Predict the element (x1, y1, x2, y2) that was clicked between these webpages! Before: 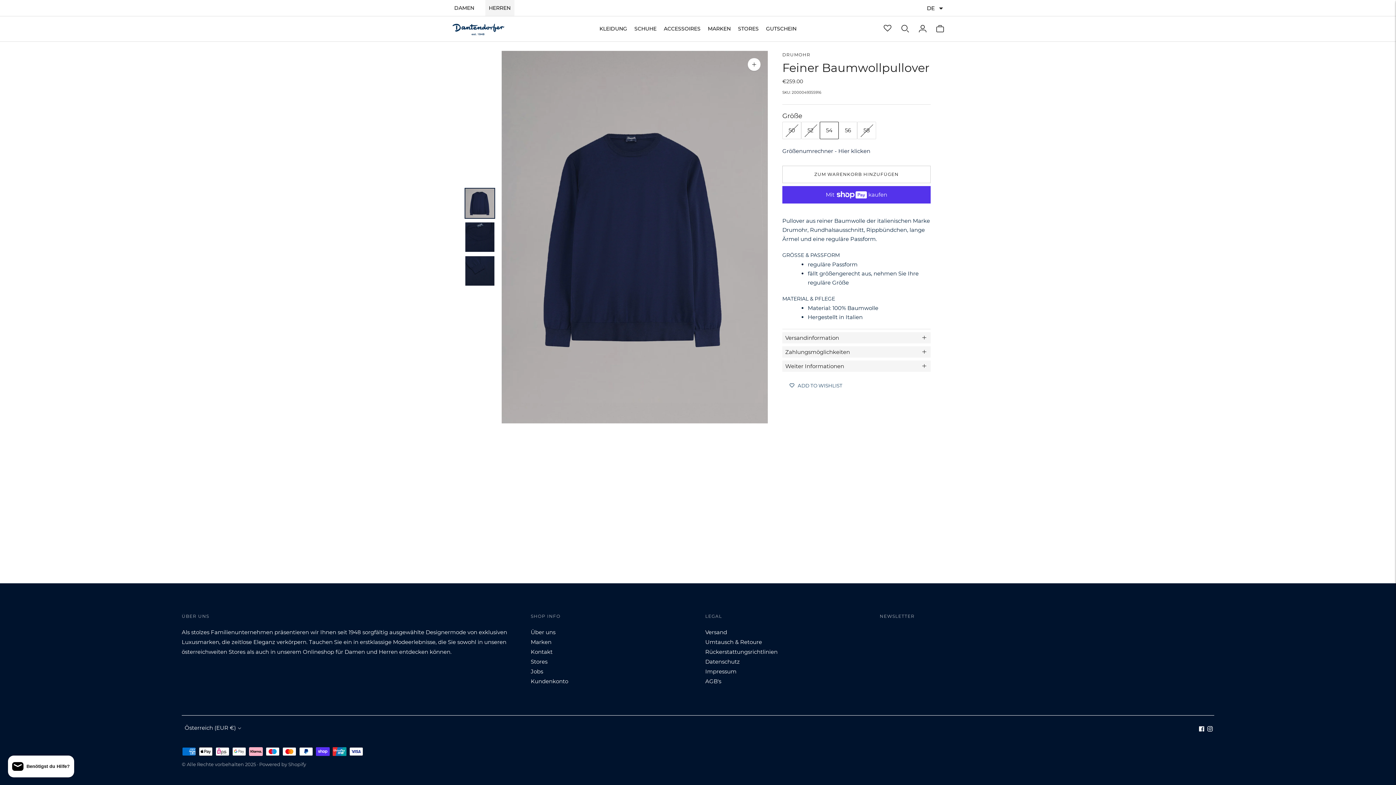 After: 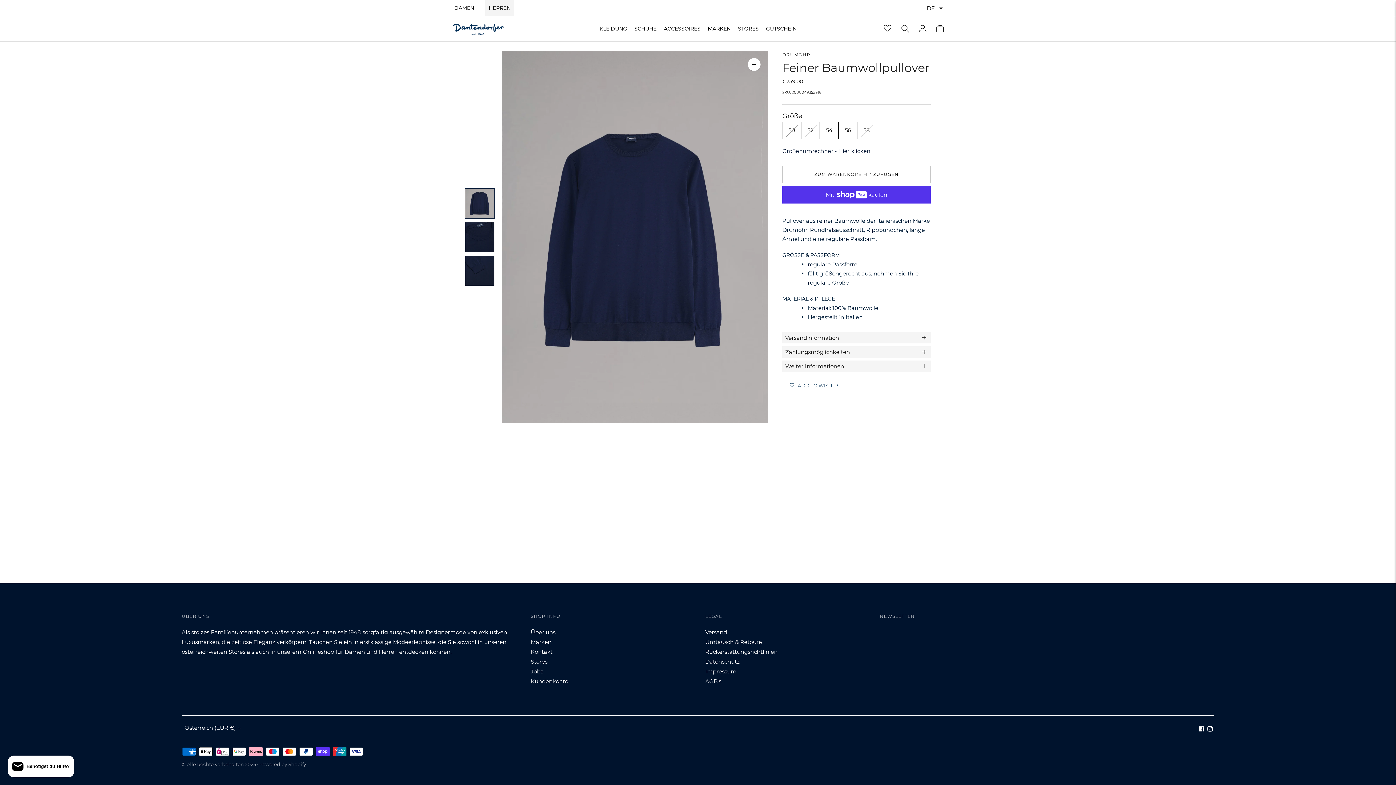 Action: bbox: (465, 188, 494, 218) label: Bild ändern in Bild 1